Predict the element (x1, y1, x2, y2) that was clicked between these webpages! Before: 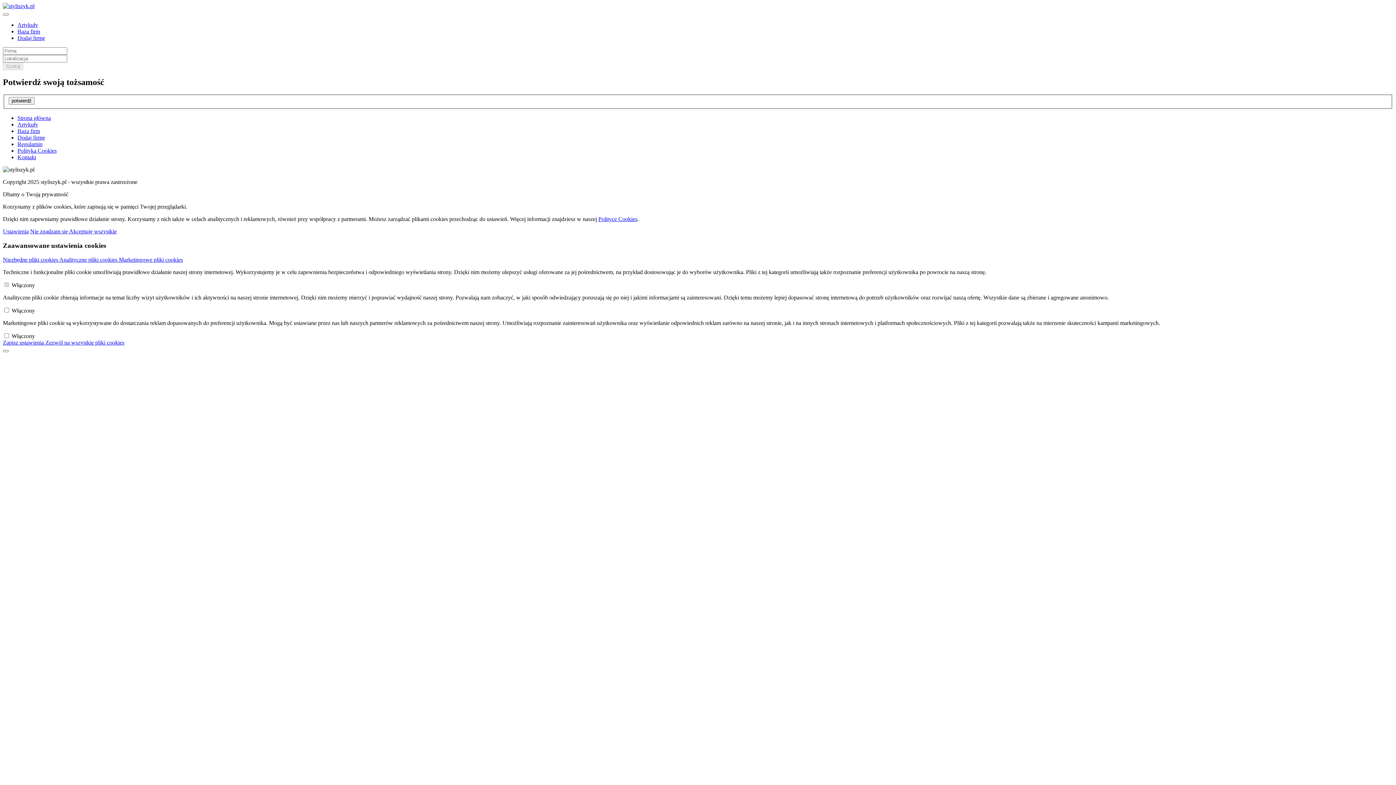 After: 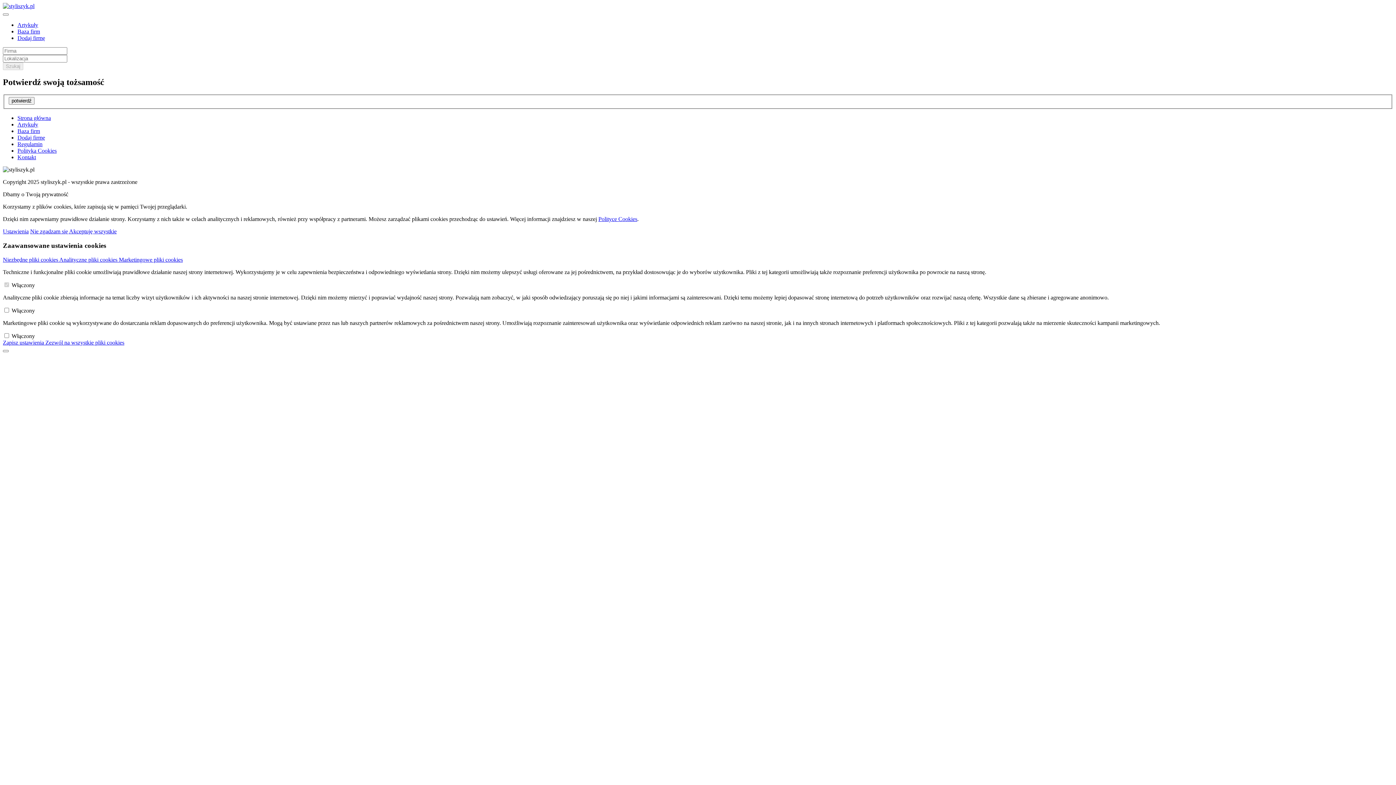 Action: label: Dodaj firmę bbox: (17, 34, 45, 41)